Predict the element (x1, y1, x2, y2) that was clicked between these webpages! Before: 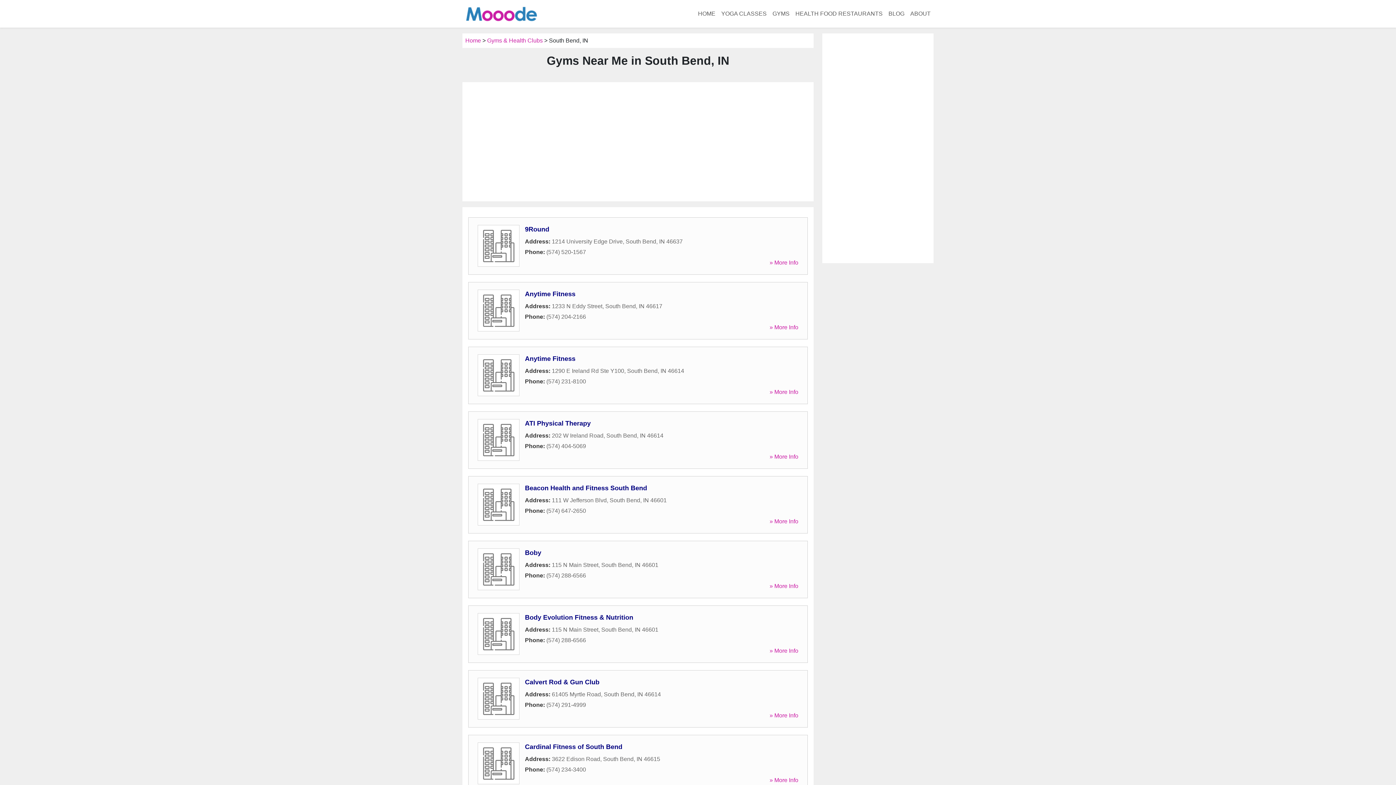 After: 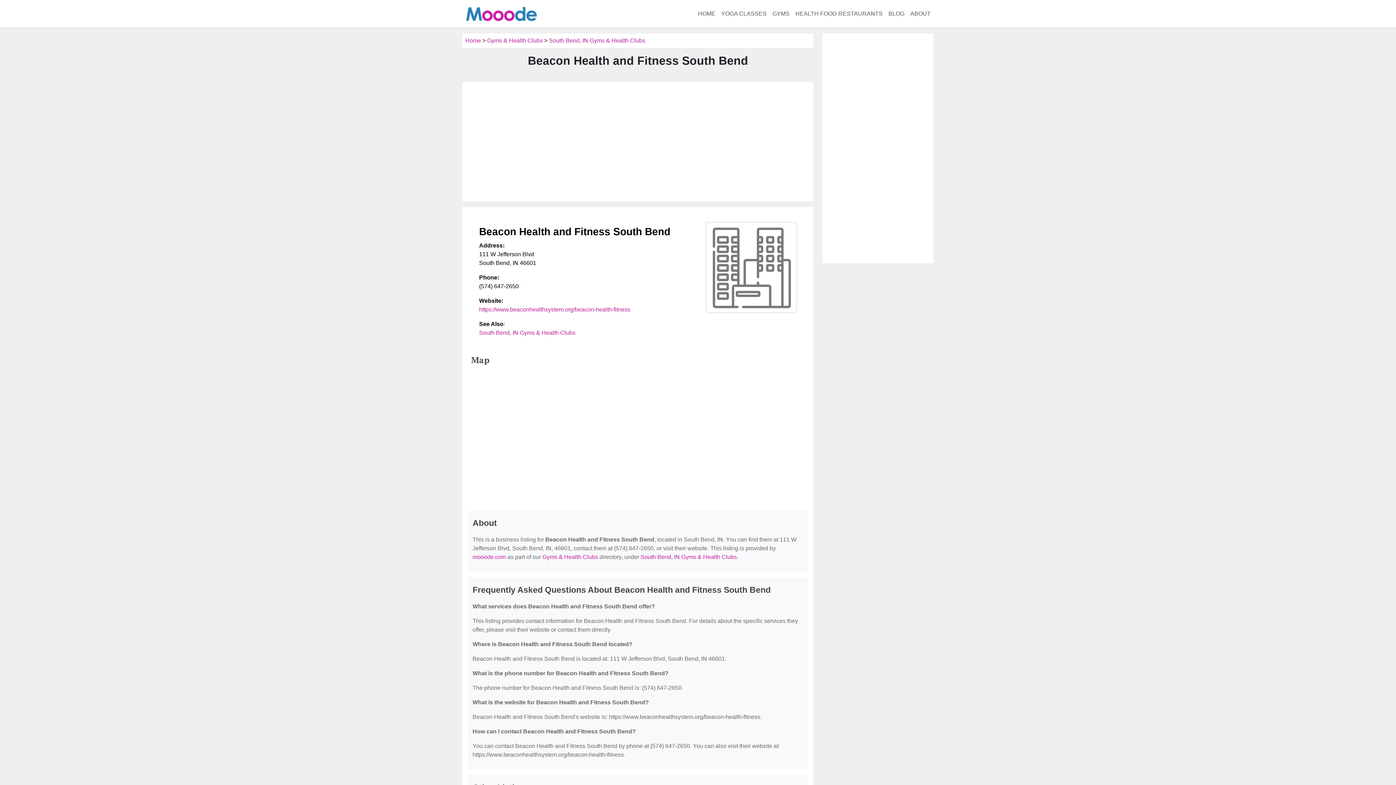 Action: label: Beacon Health and Fitness South Bend bbox: (525, 484, 647, 492)